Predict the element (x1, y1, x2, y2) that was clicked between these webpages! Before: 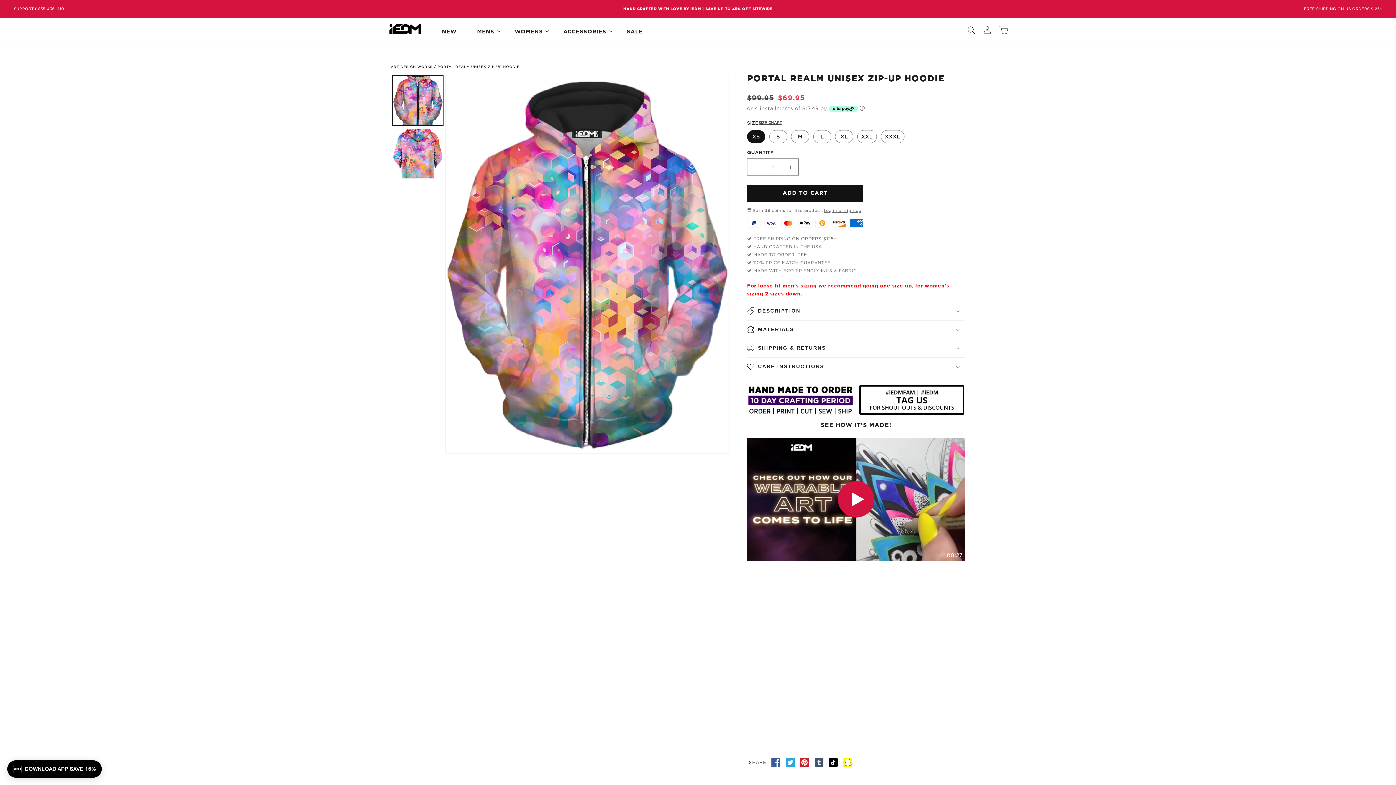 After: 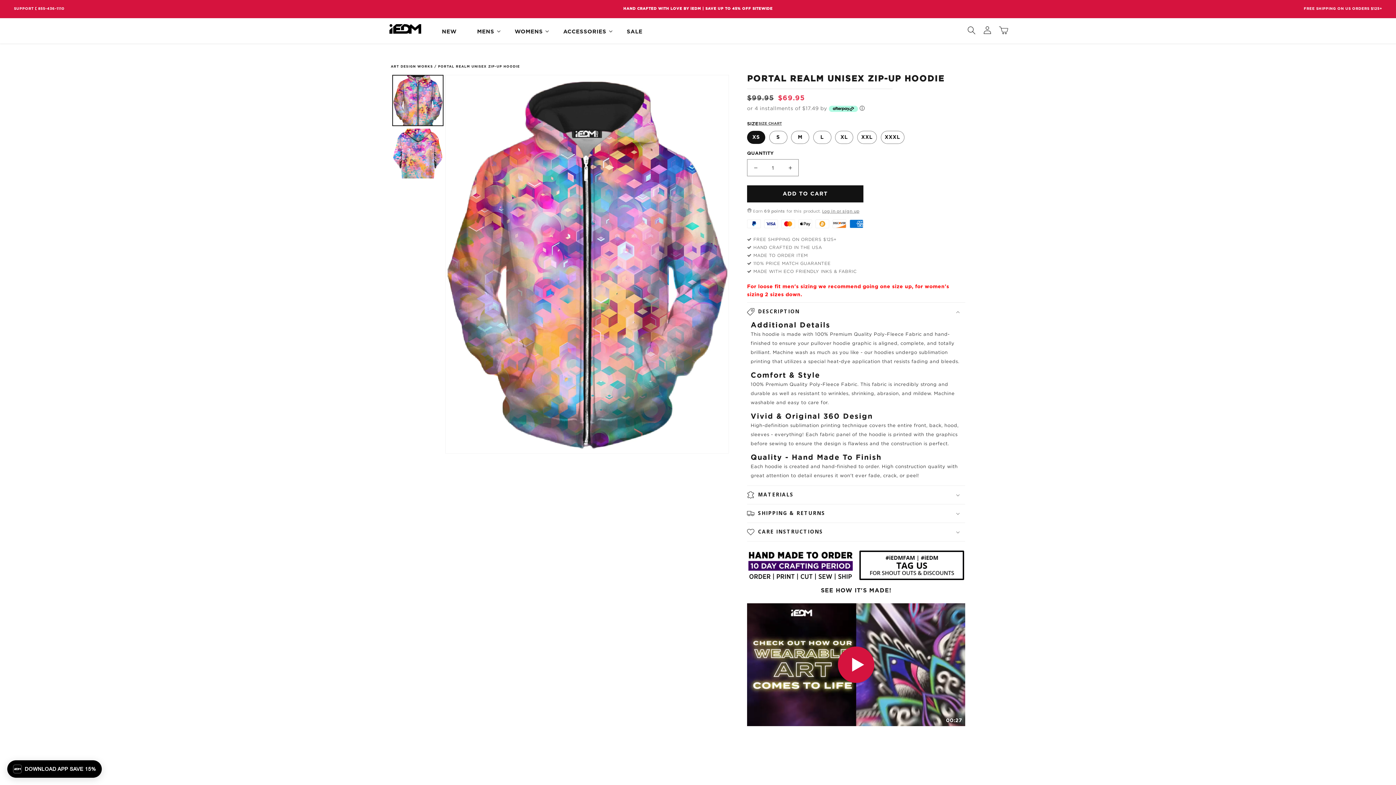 Action: label: DESCRIPTION bbox: (747, 302, 965, 320)